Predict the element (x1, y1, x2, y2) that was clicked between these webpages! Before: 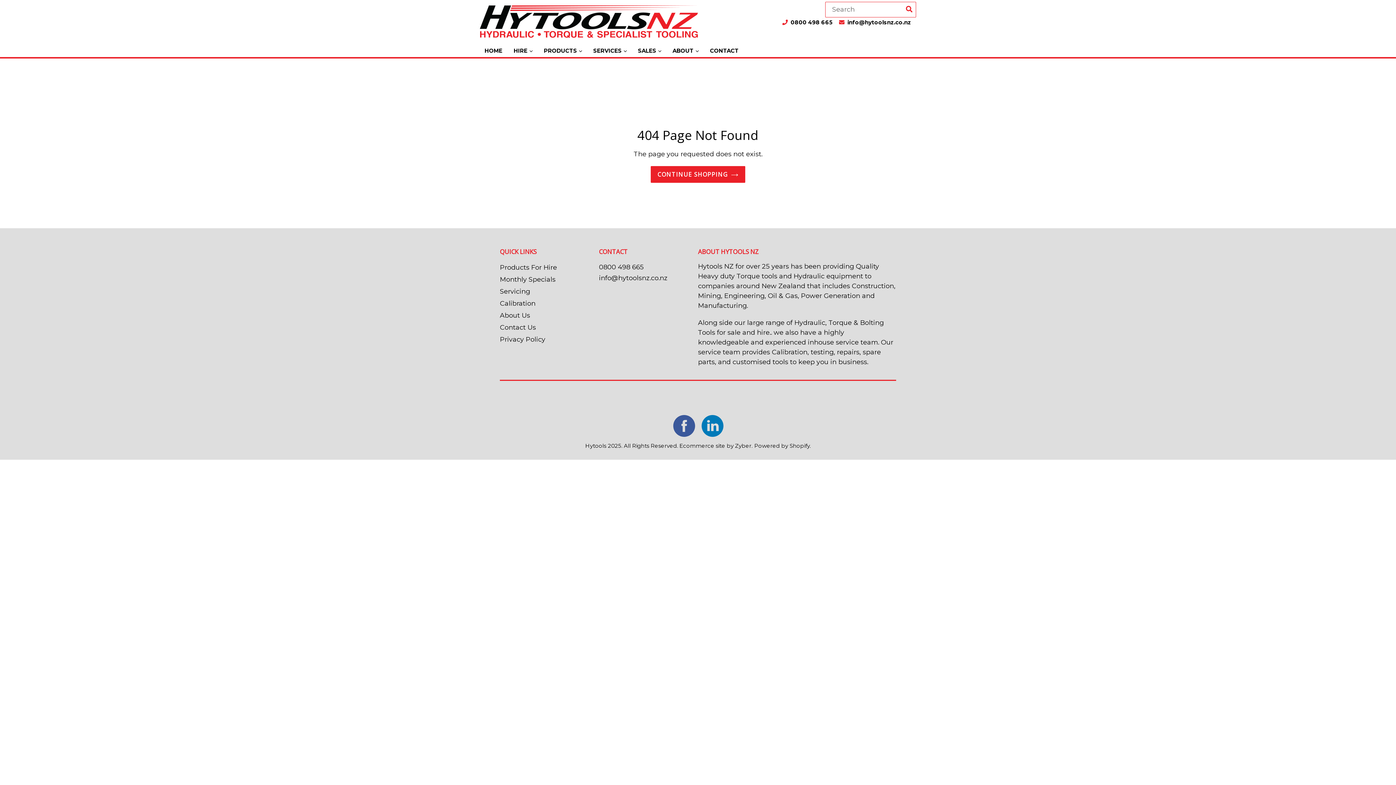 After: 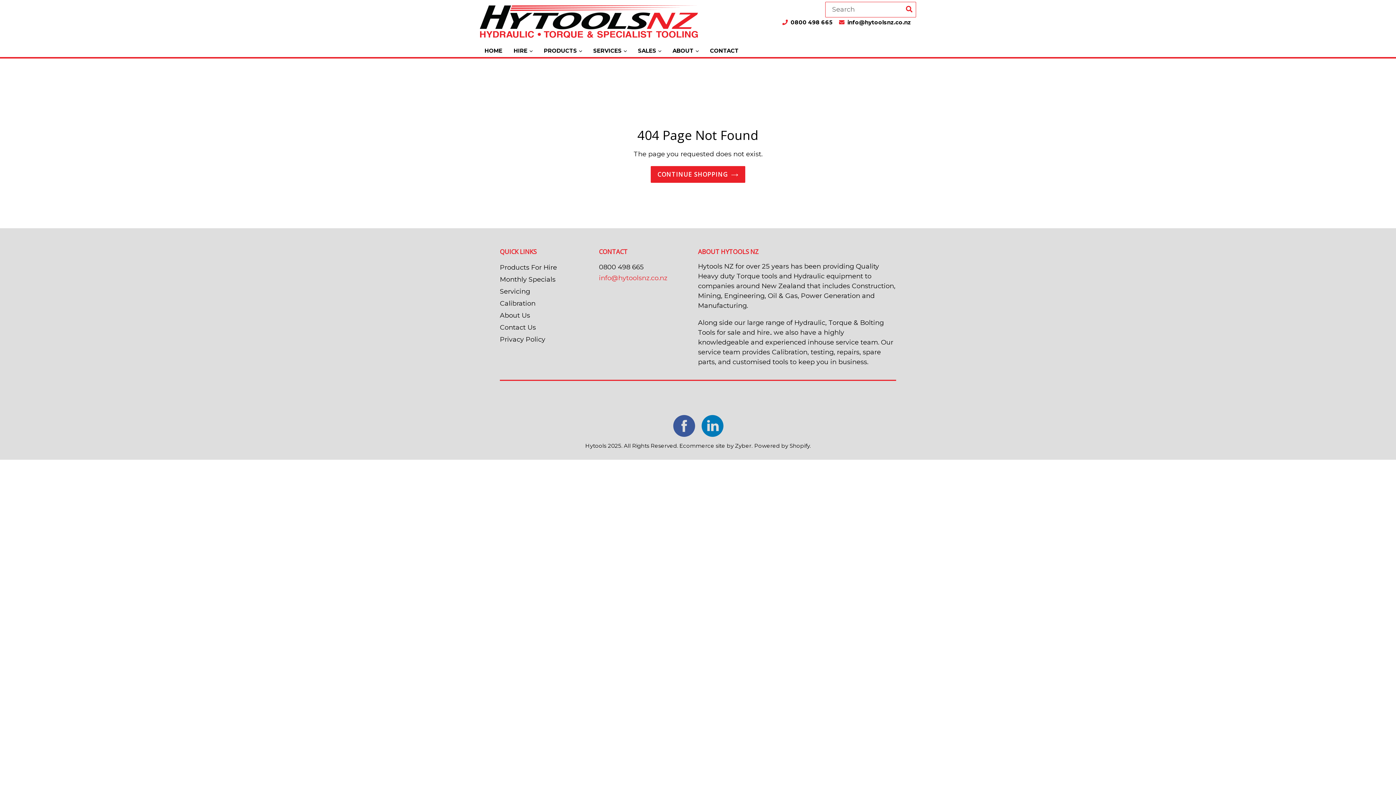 Action: bbox: (599, 274, 667, 282) label: info@hytoolsnz.co.nz